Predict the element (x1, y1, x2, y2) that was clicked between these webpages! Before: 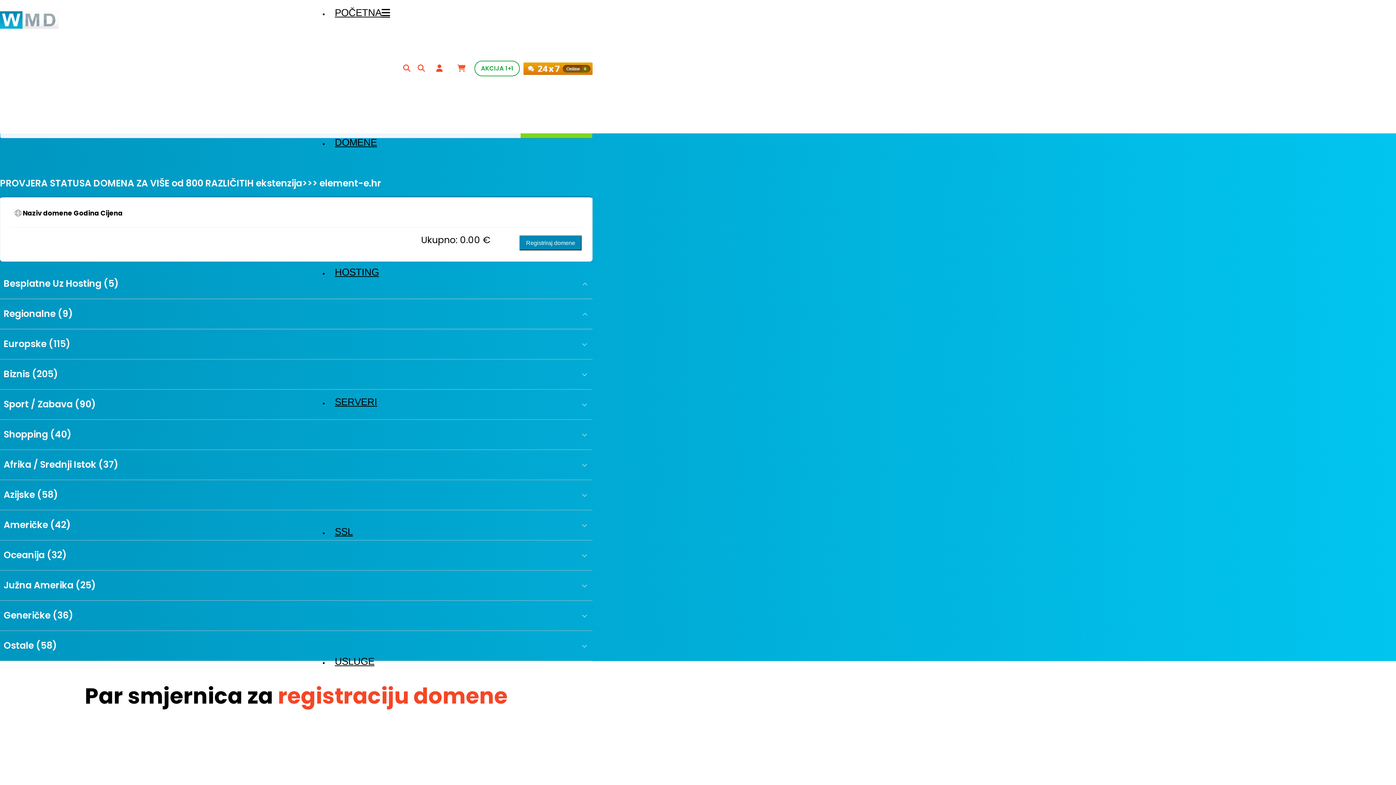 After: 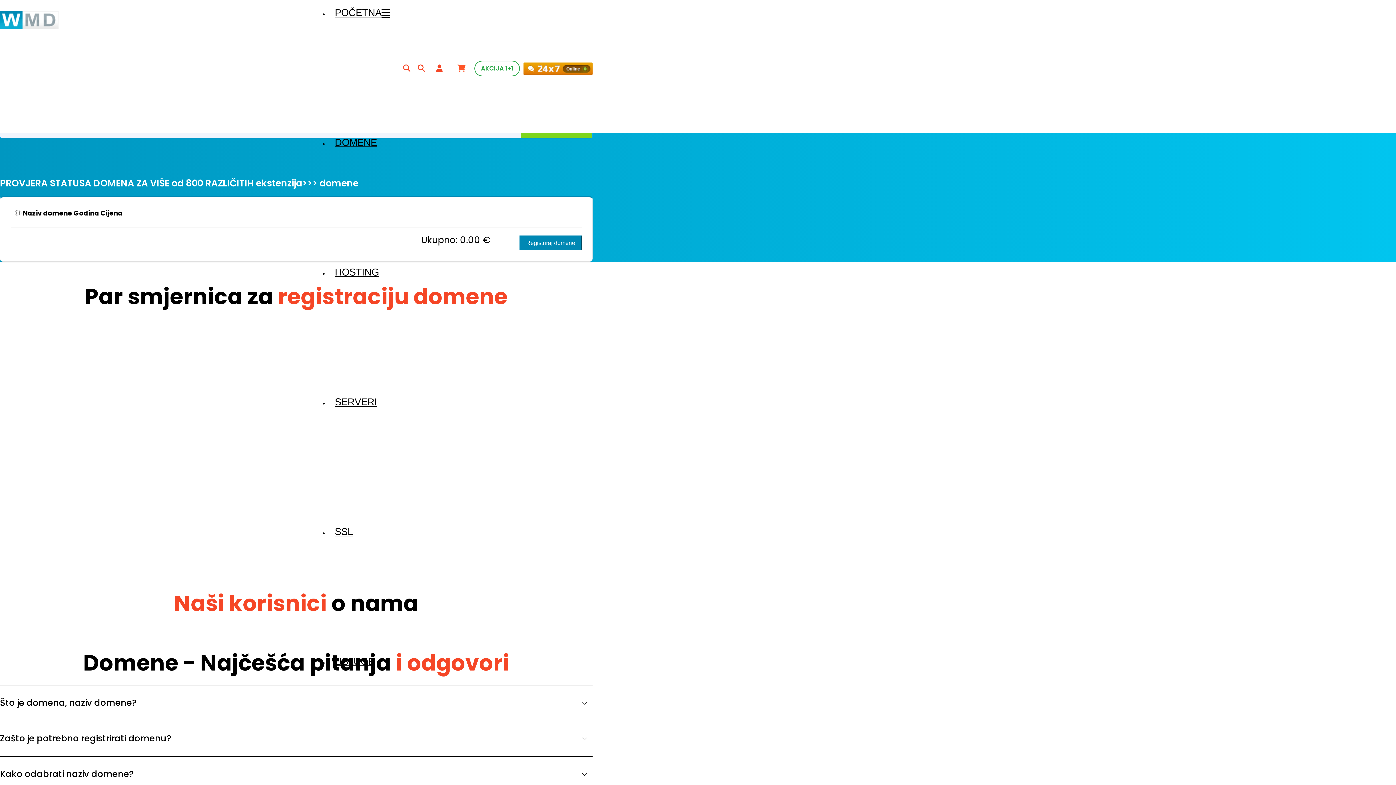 Action: label: DOMENE bbox: (329, 133, 396, 152)